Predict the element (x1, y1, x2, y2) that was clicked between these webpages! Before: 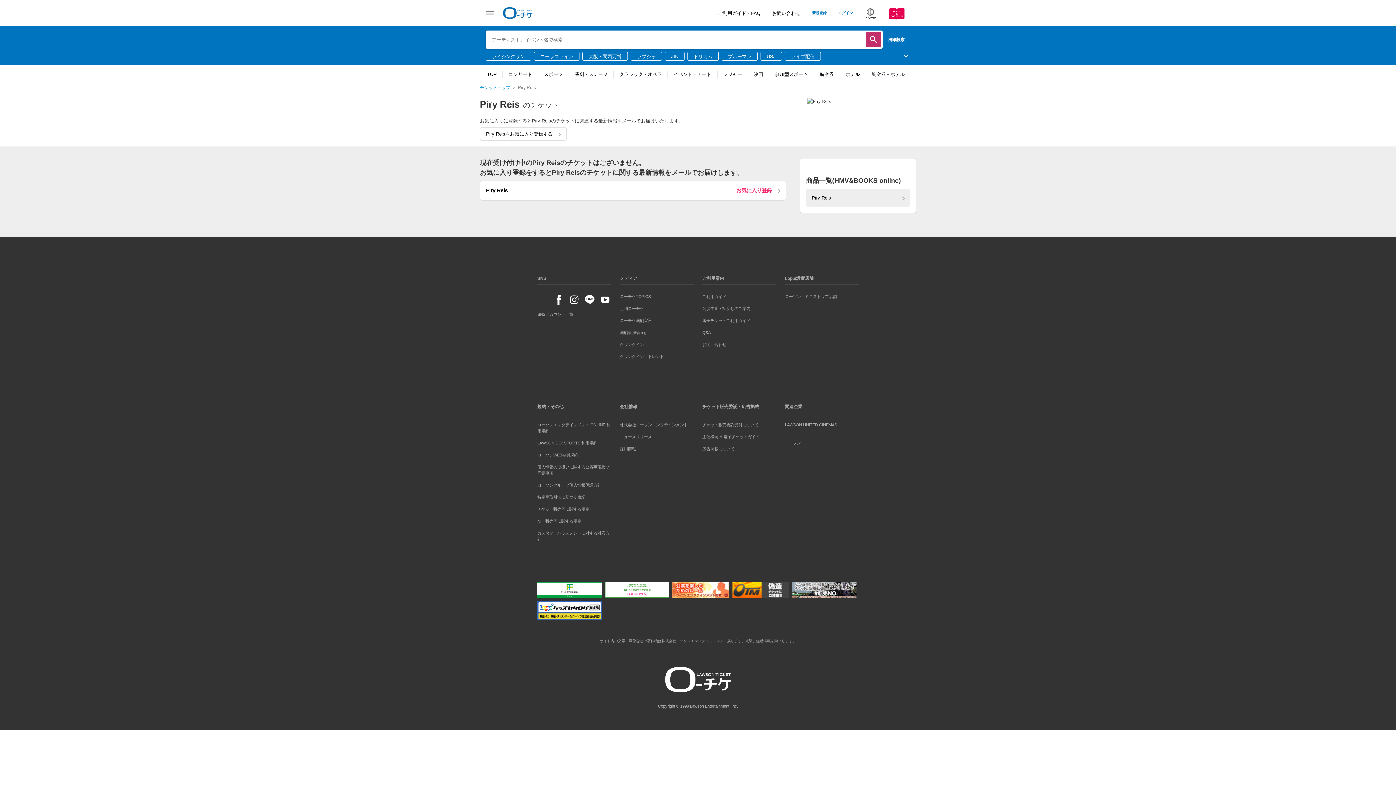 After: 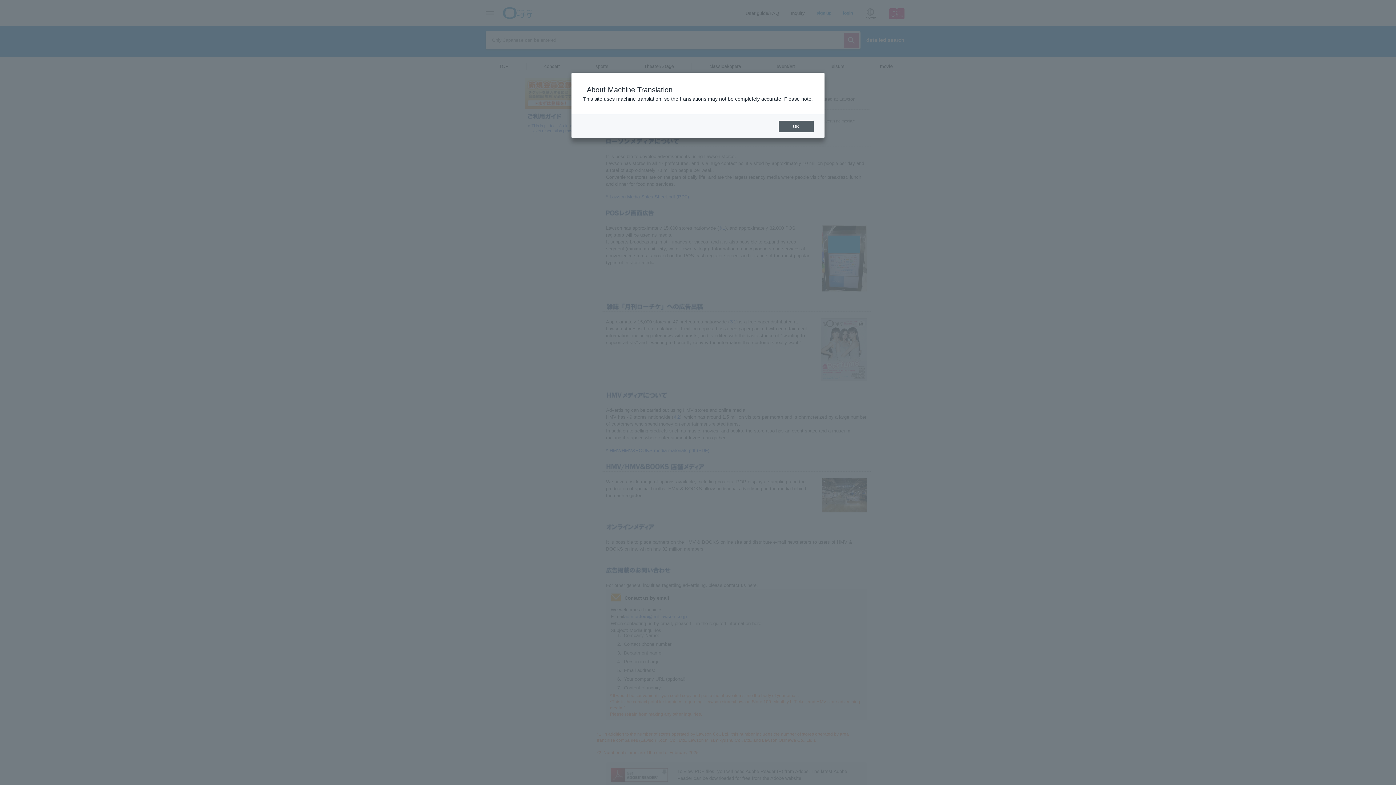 Action: label: 広告掲載について bbox: (702, 446, 734, 451)